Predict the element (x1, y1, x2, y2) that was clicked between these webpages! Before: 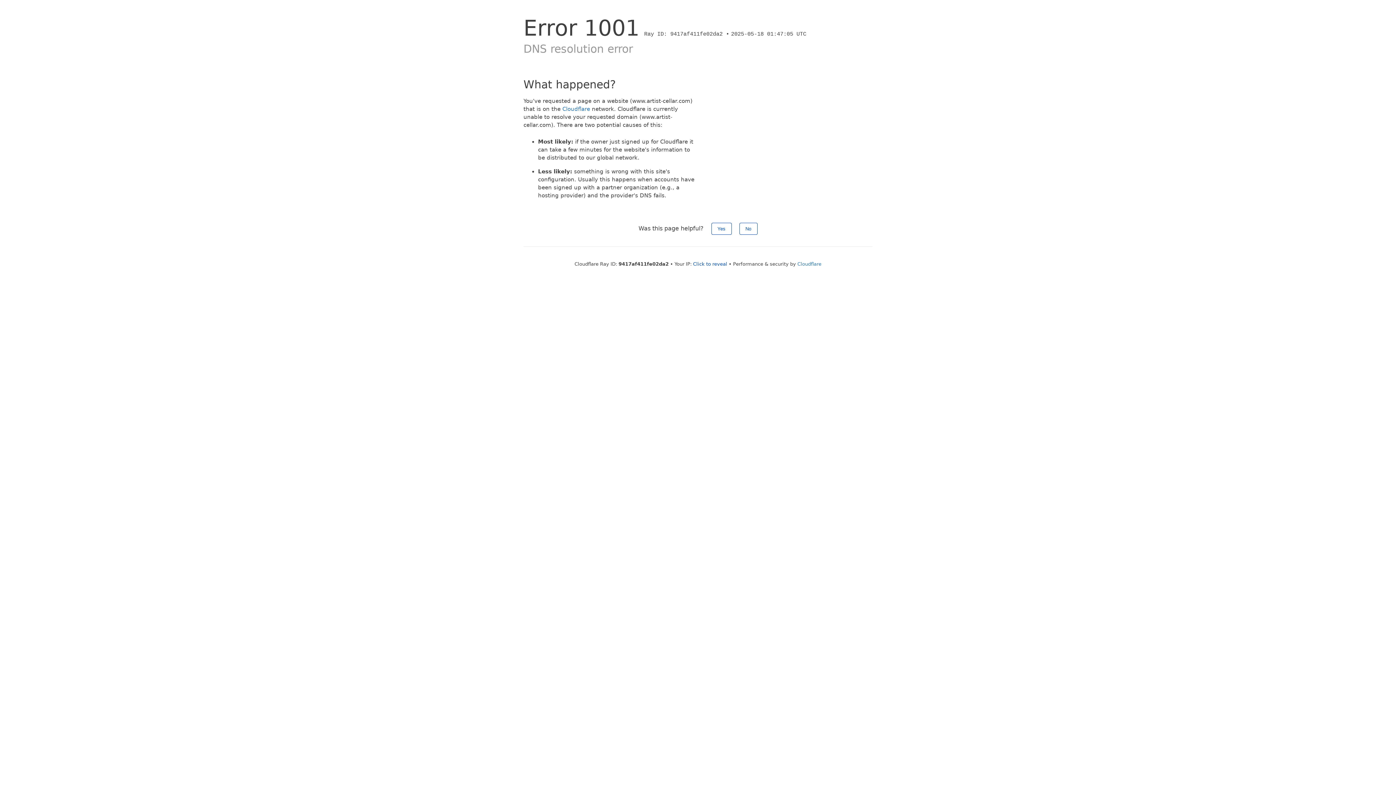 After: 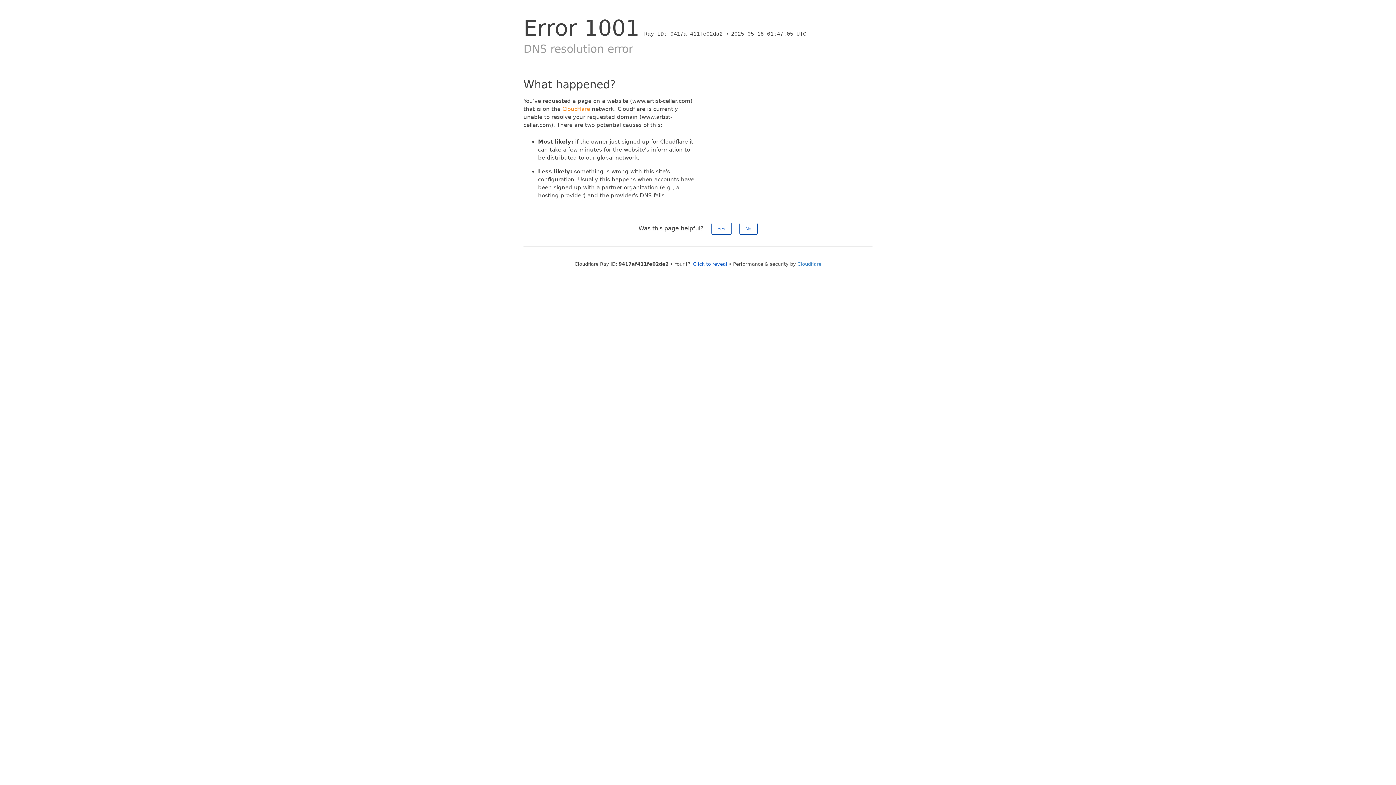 Action: bbox: (562, 105, 590, 112) label: Cloudflare